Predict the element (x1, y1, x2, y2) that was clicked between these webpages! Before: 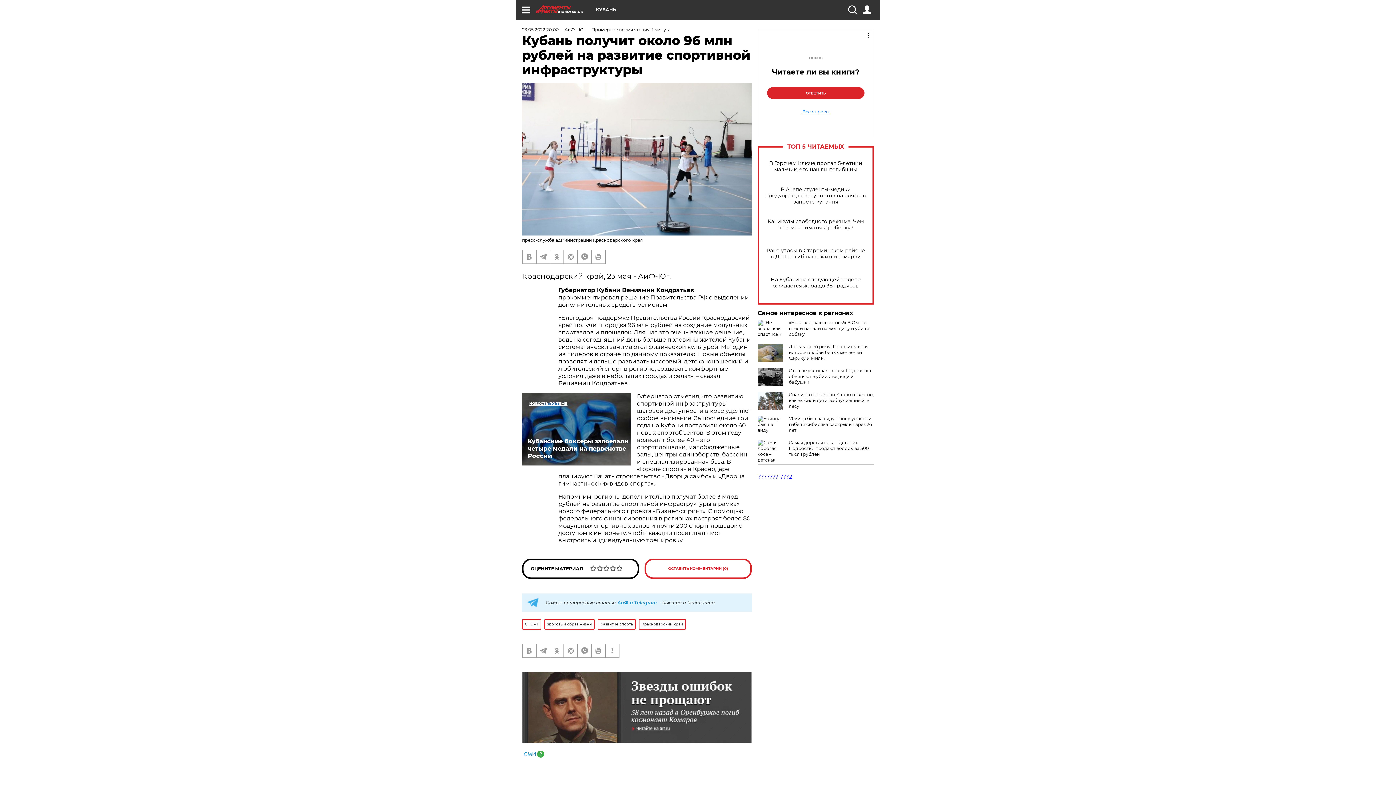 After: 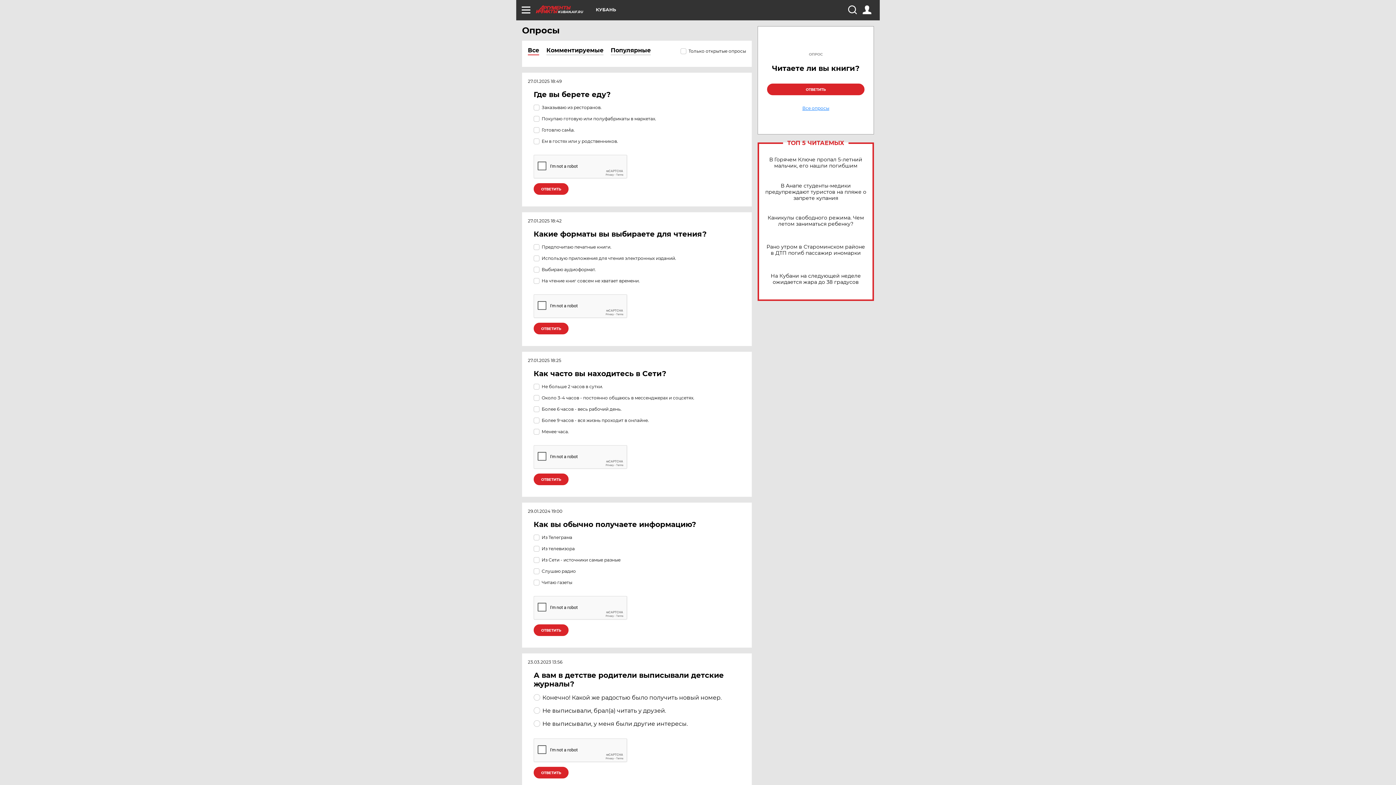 Action: label: Все опросы bbox: (767, 109, 864, 114)